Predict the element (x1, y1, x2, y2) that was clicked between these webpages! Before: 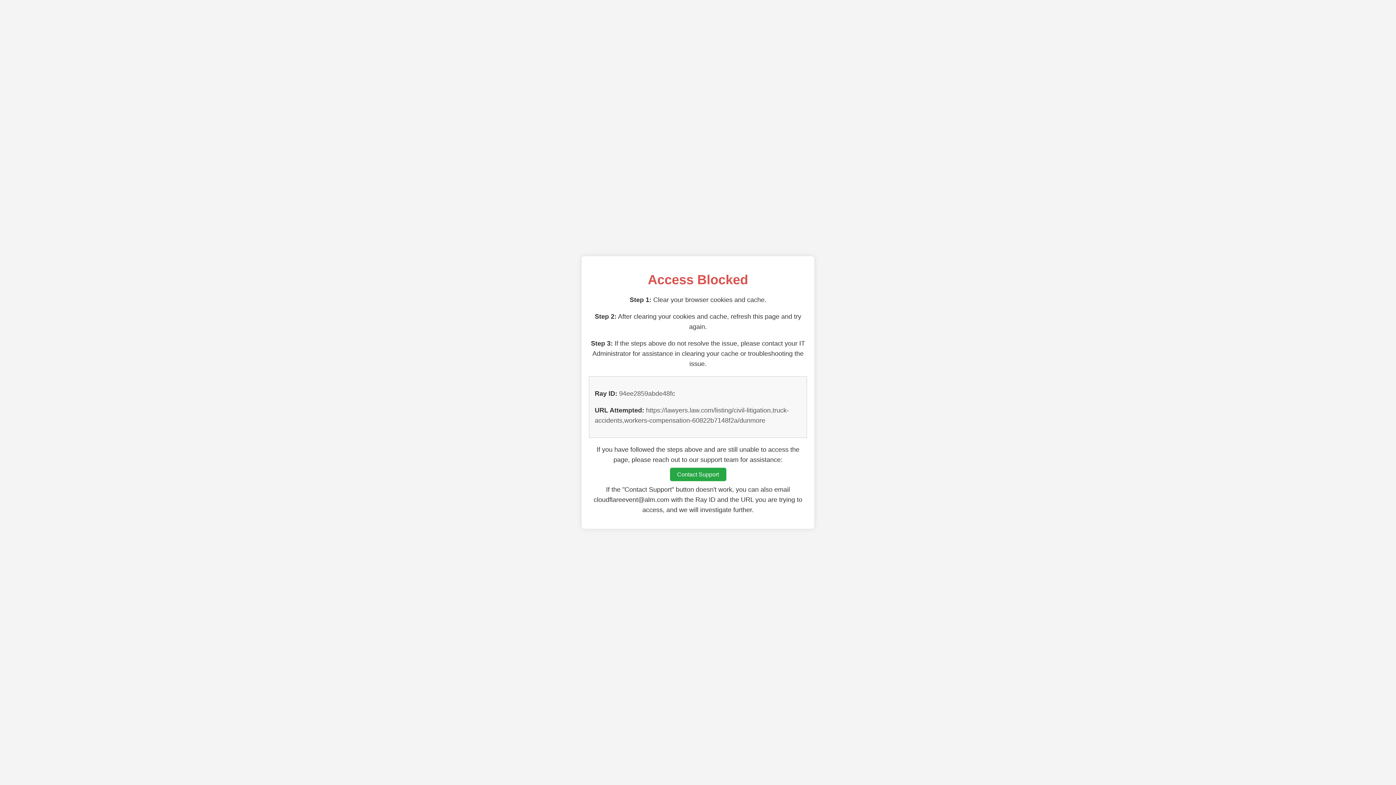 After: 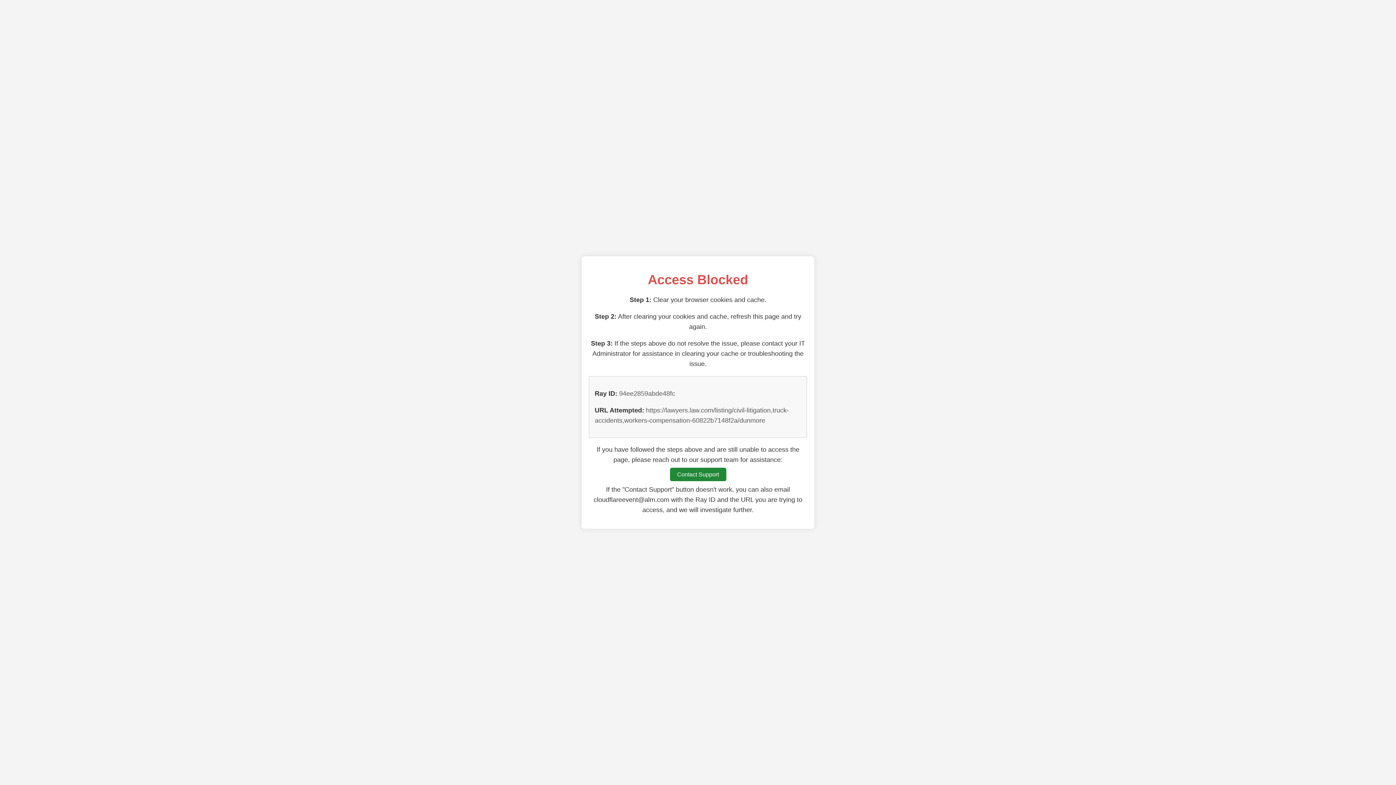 Action: bbox: (670, 468, 726, 481) label: Contact Support